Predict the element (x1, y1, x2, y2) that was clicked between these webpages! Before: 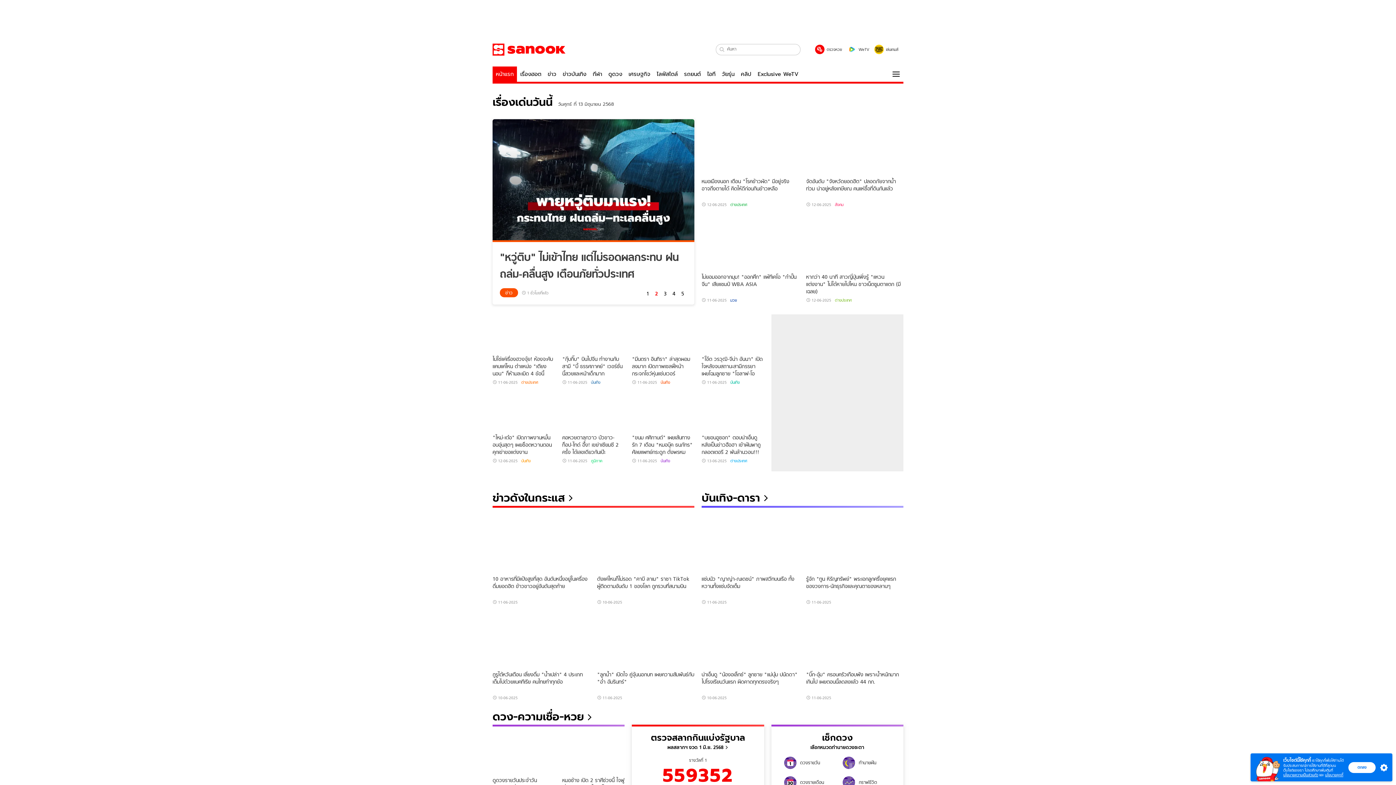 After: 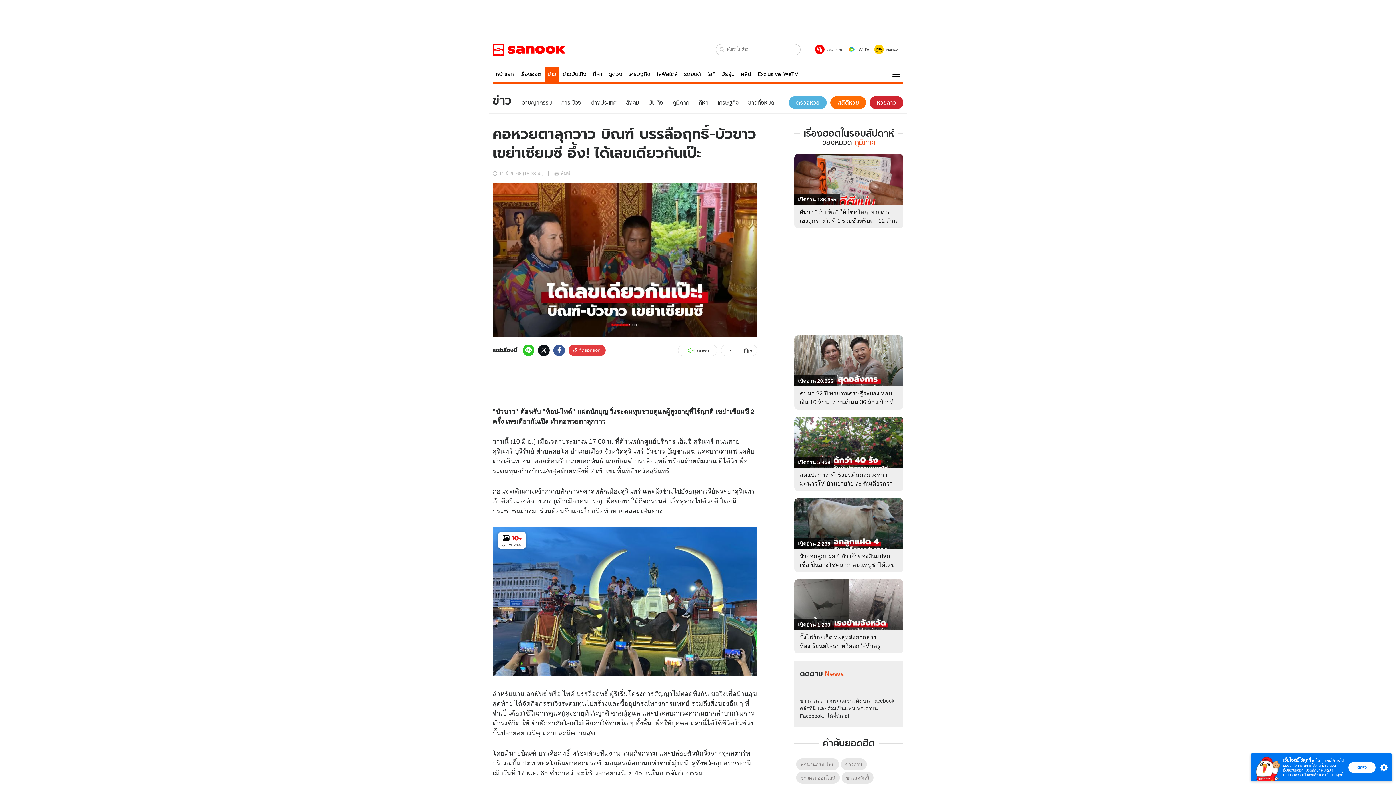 Action: label: คอหวยตาลุกวาว บัวขาว-ท็อป-ไทด์ อึ้ง! เขย่าเซียมซี 2 ครั้ง ได้เลขเดียวกันเป๊ะ bbox: (562, 430, 624, 455)